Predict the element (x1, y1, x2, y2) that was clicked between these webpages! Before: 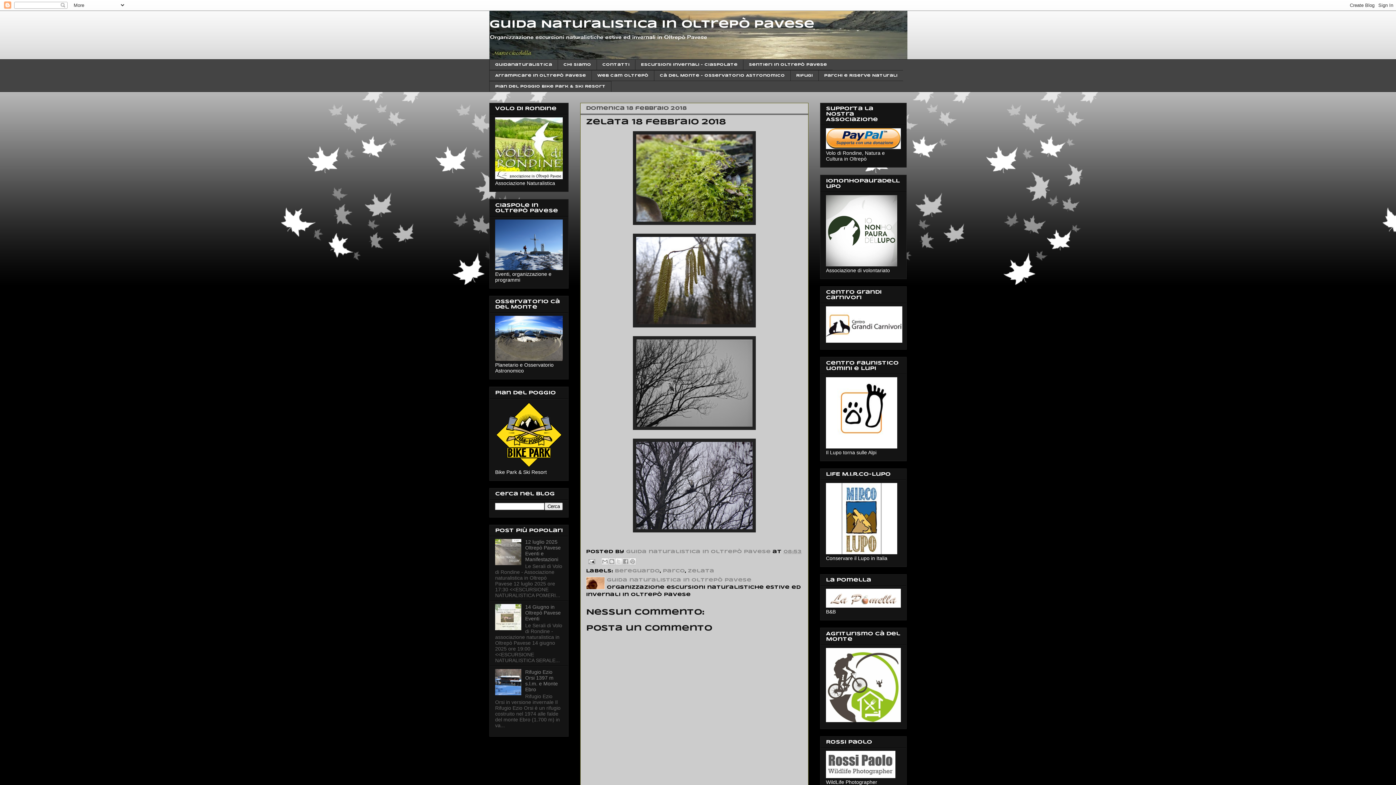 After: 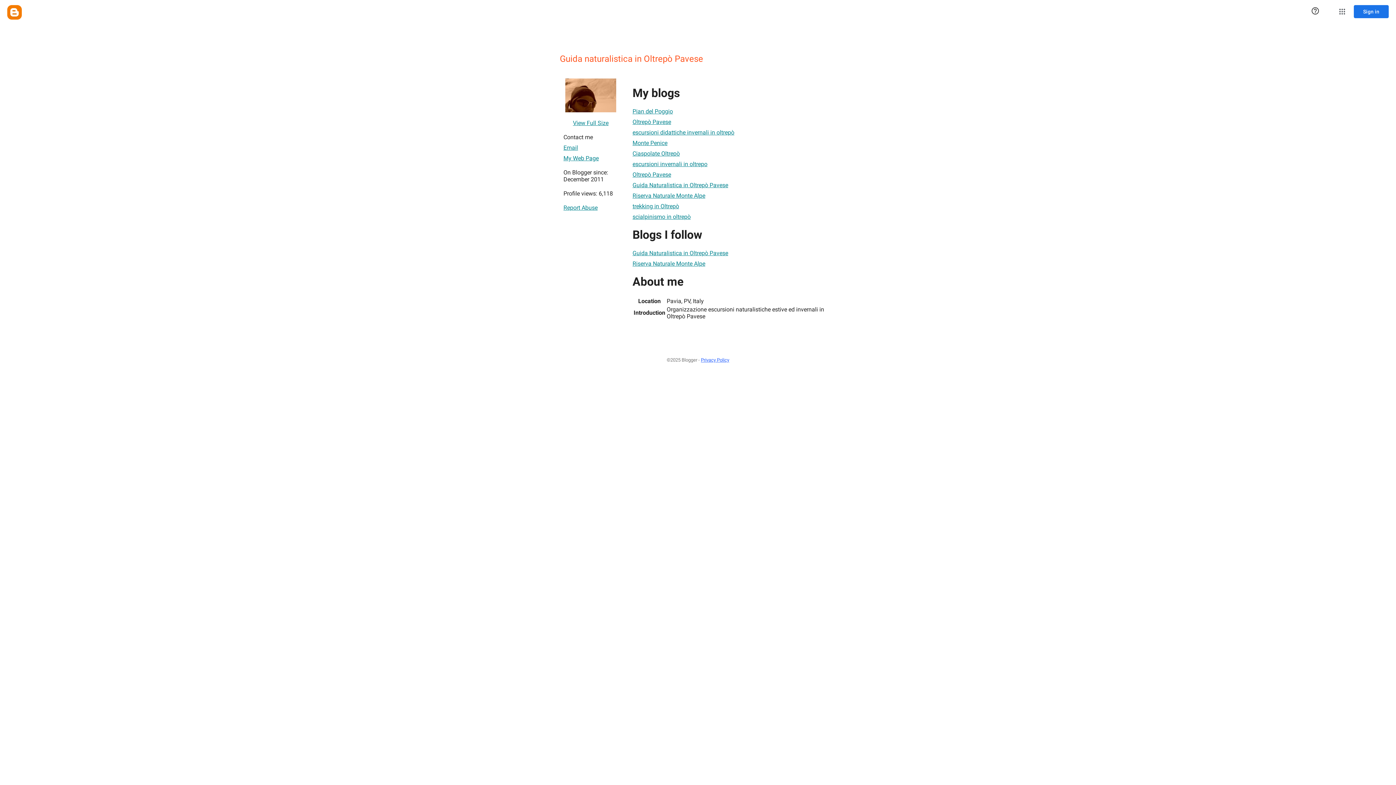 Action: bbox: (606, 578, 751, 582) label: Guida naturalistica in Oltrepò Pavese